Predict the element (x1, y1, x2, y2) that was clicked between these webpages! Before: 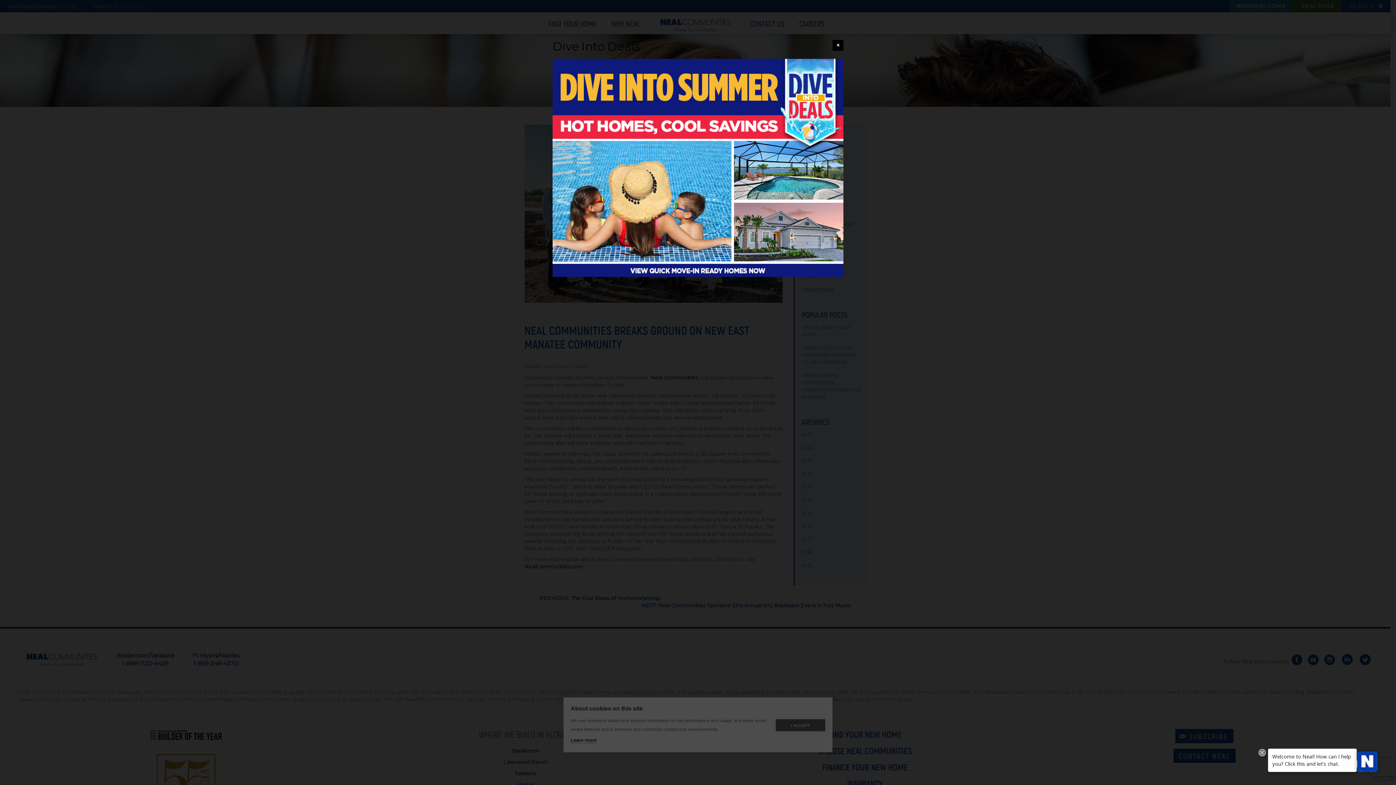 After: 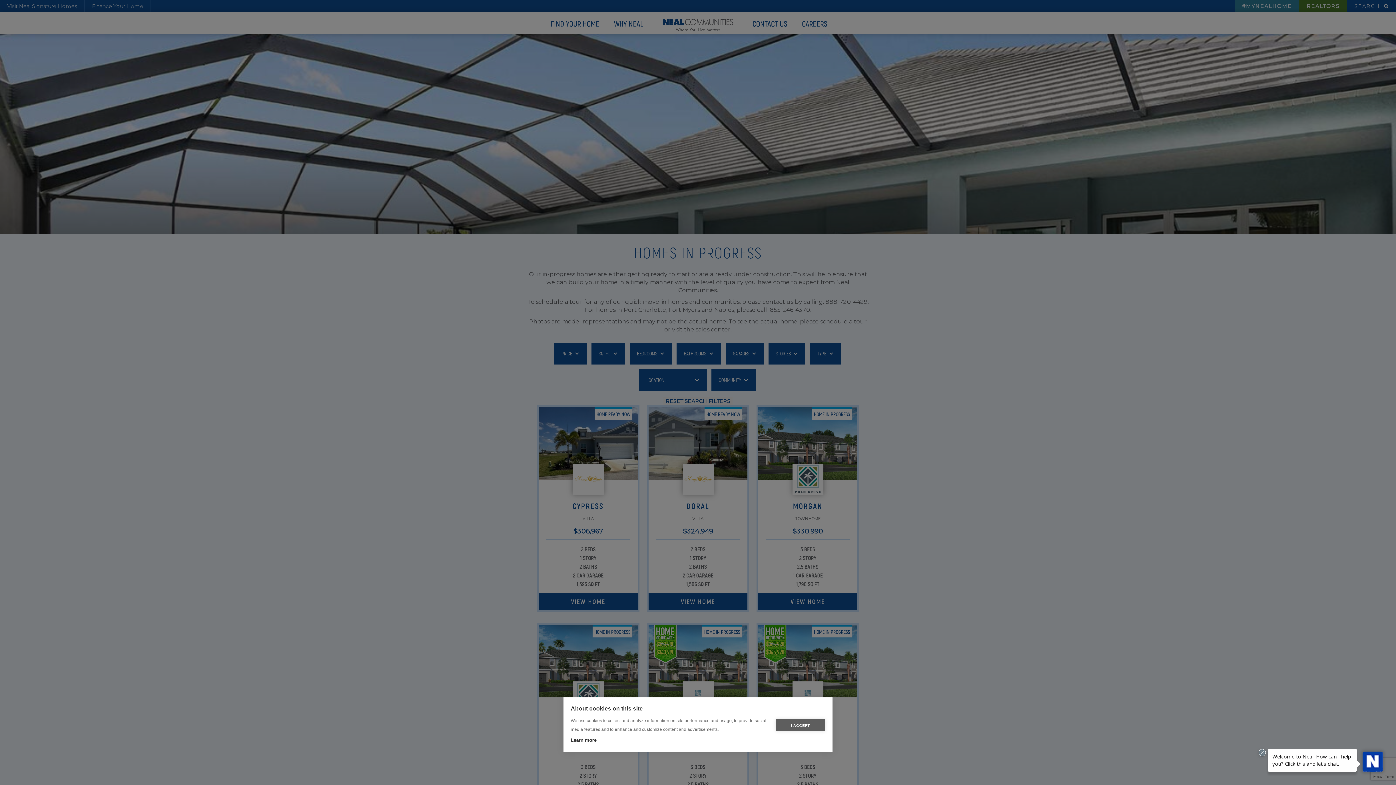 Action: bbox: (552, 164, 843, 170)